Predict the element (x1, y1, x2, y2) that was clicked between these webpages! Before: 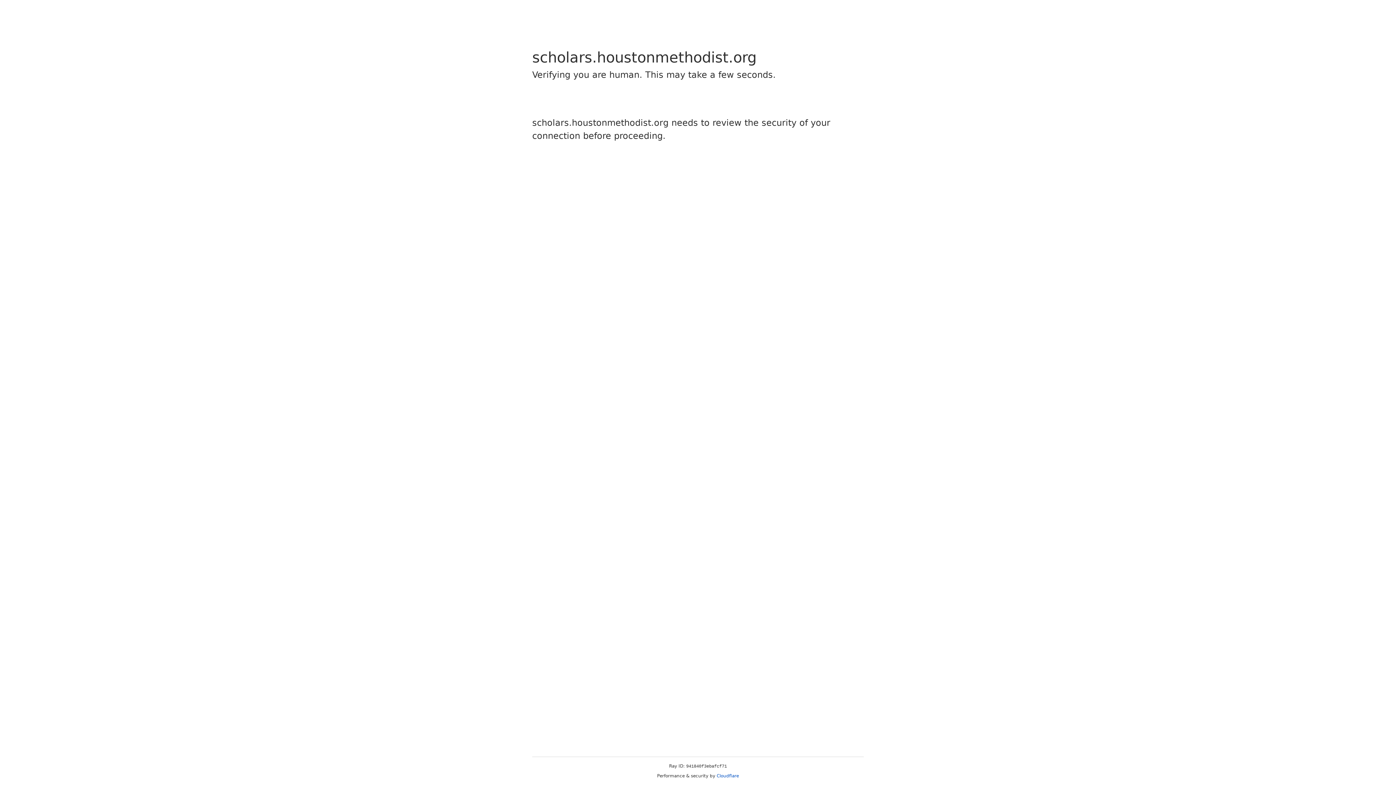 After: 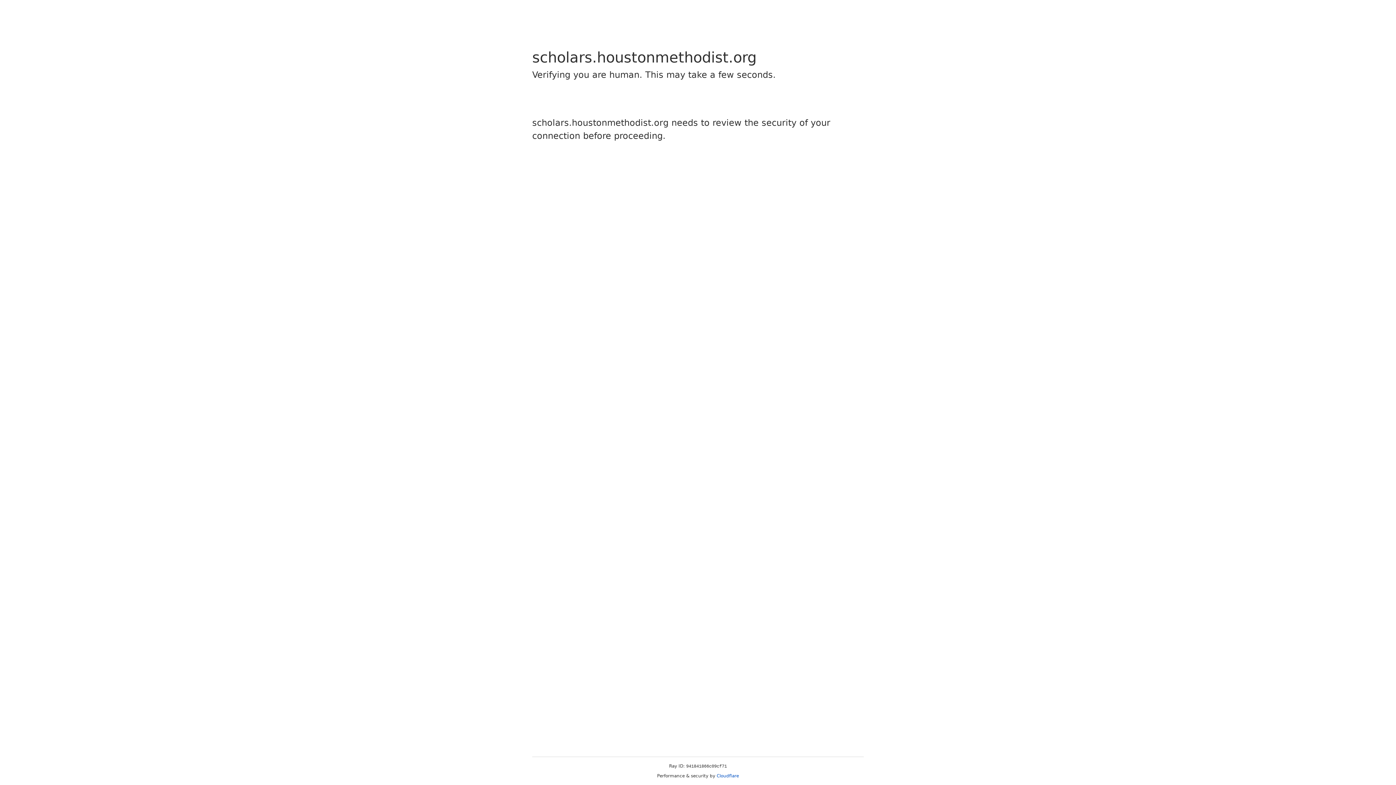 Action: bbox: (716, 773, 739, 778) label: Cloudflare